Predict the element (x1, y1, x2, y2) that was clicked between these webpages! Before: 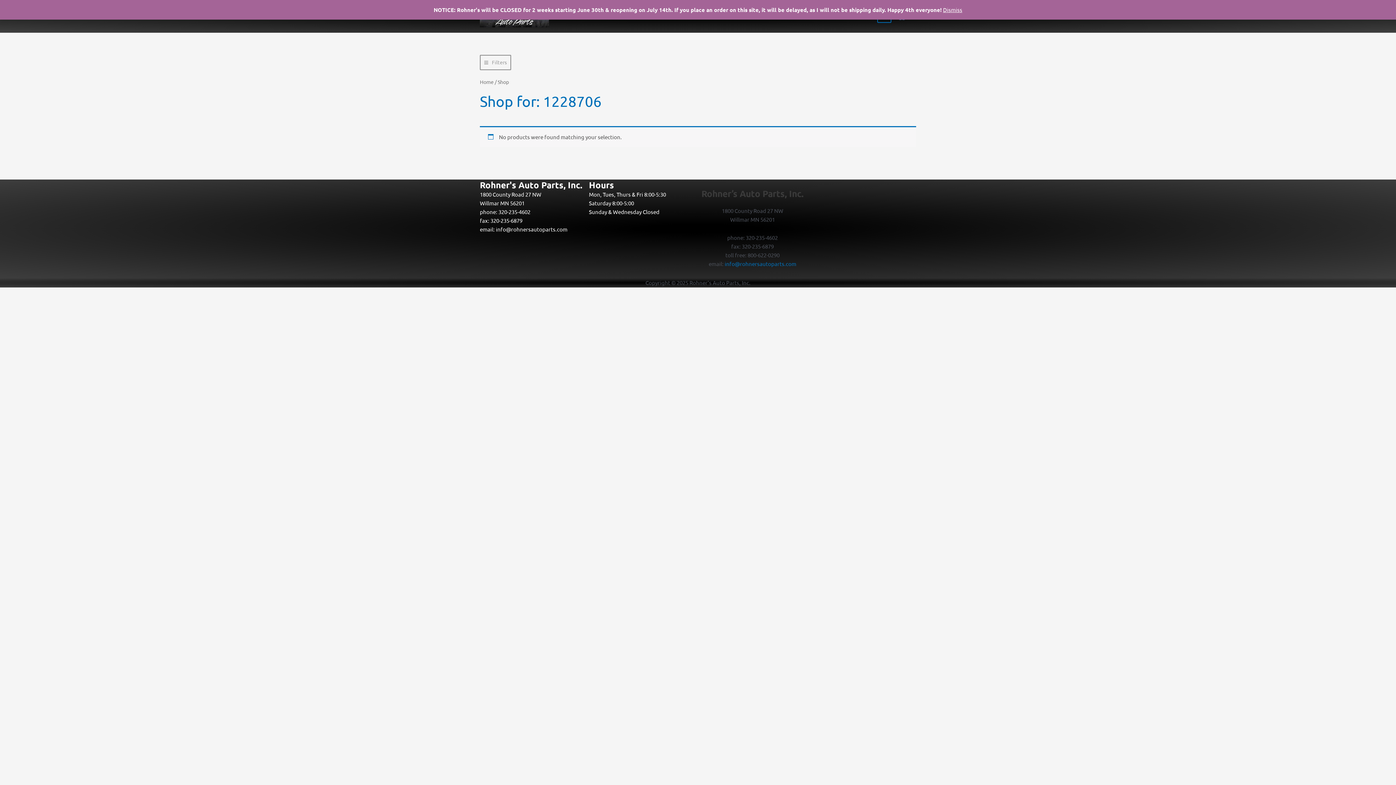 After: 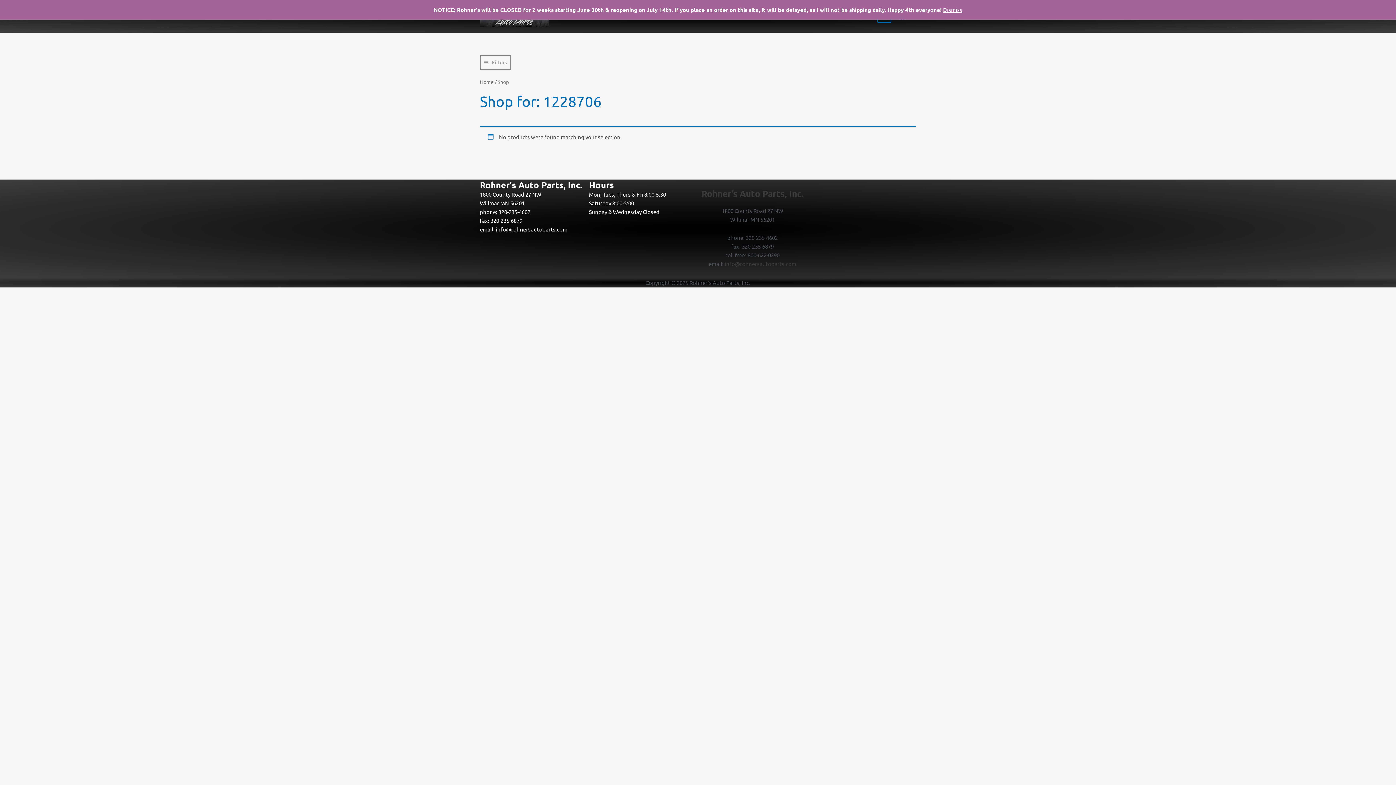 Action: label: info@rohnersautoparts.com bbox: (724, 260, 796, 267)